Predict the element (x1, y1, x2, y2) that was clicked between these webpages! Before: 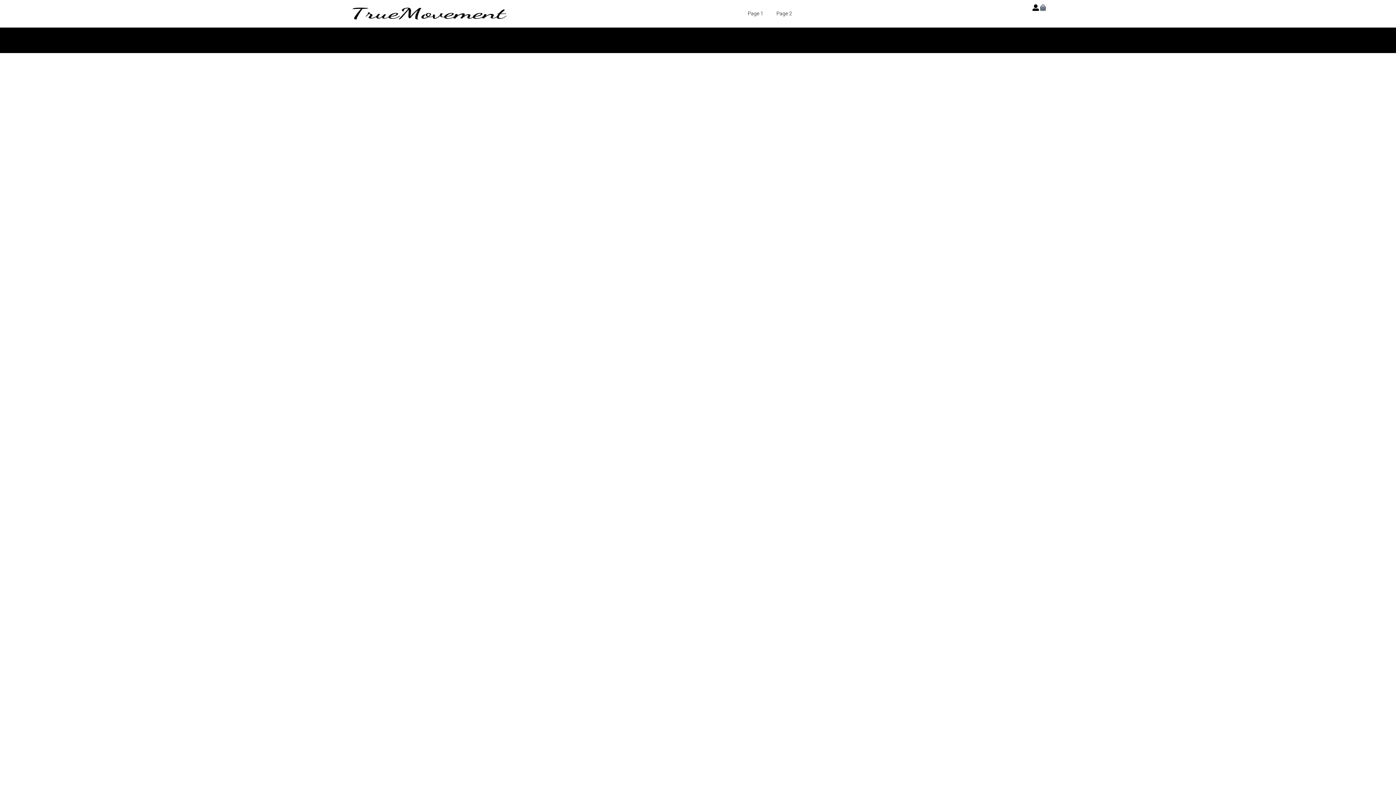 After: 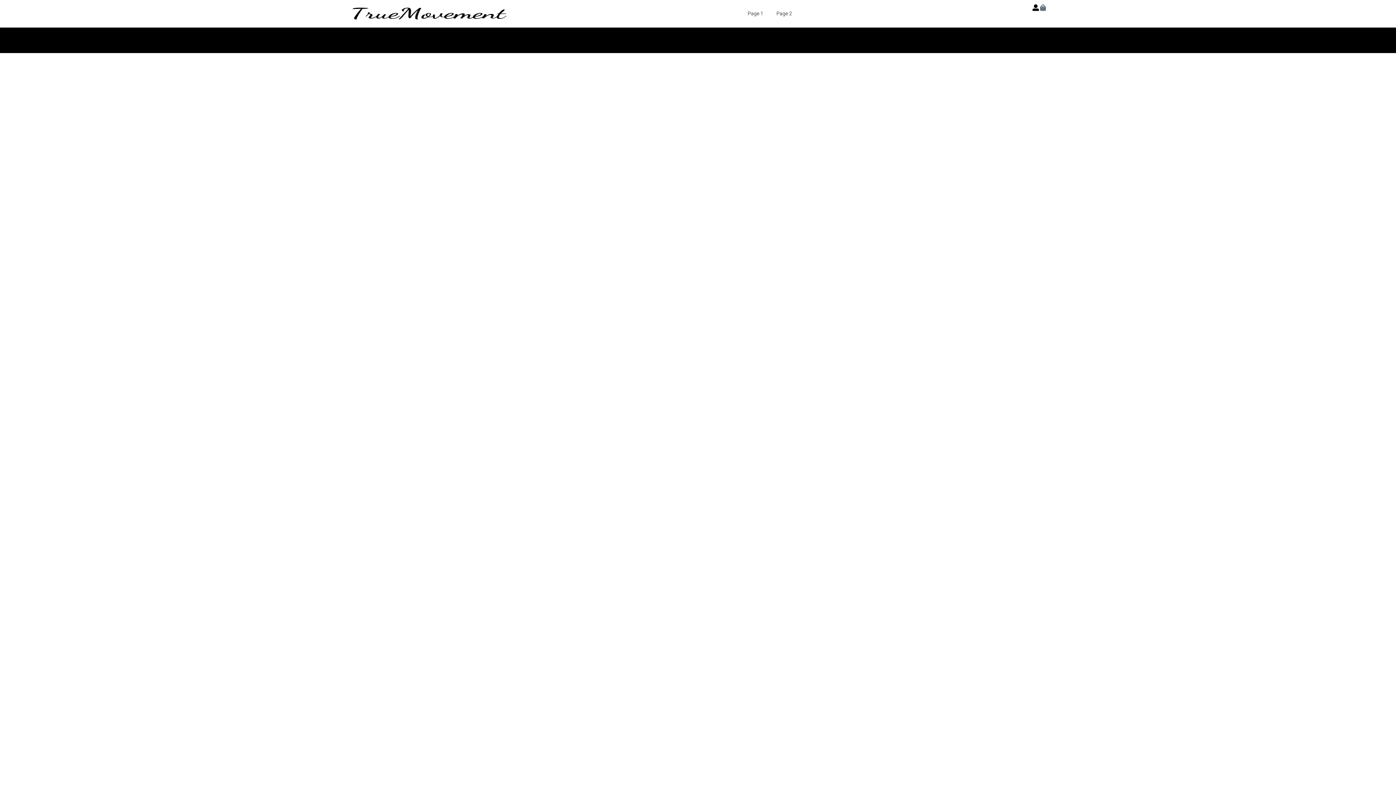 Action: label: Page 1 bbox: (741, 4, 770, 22)